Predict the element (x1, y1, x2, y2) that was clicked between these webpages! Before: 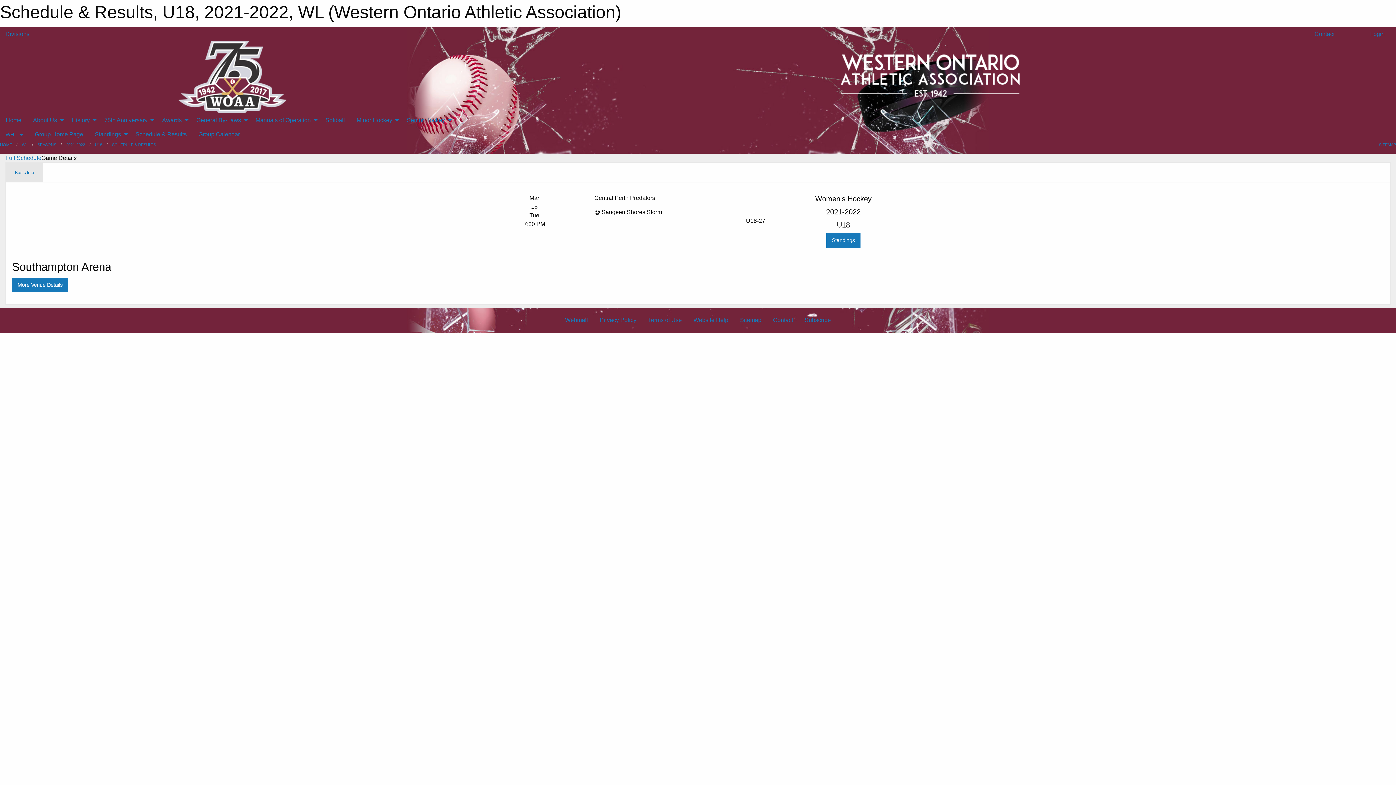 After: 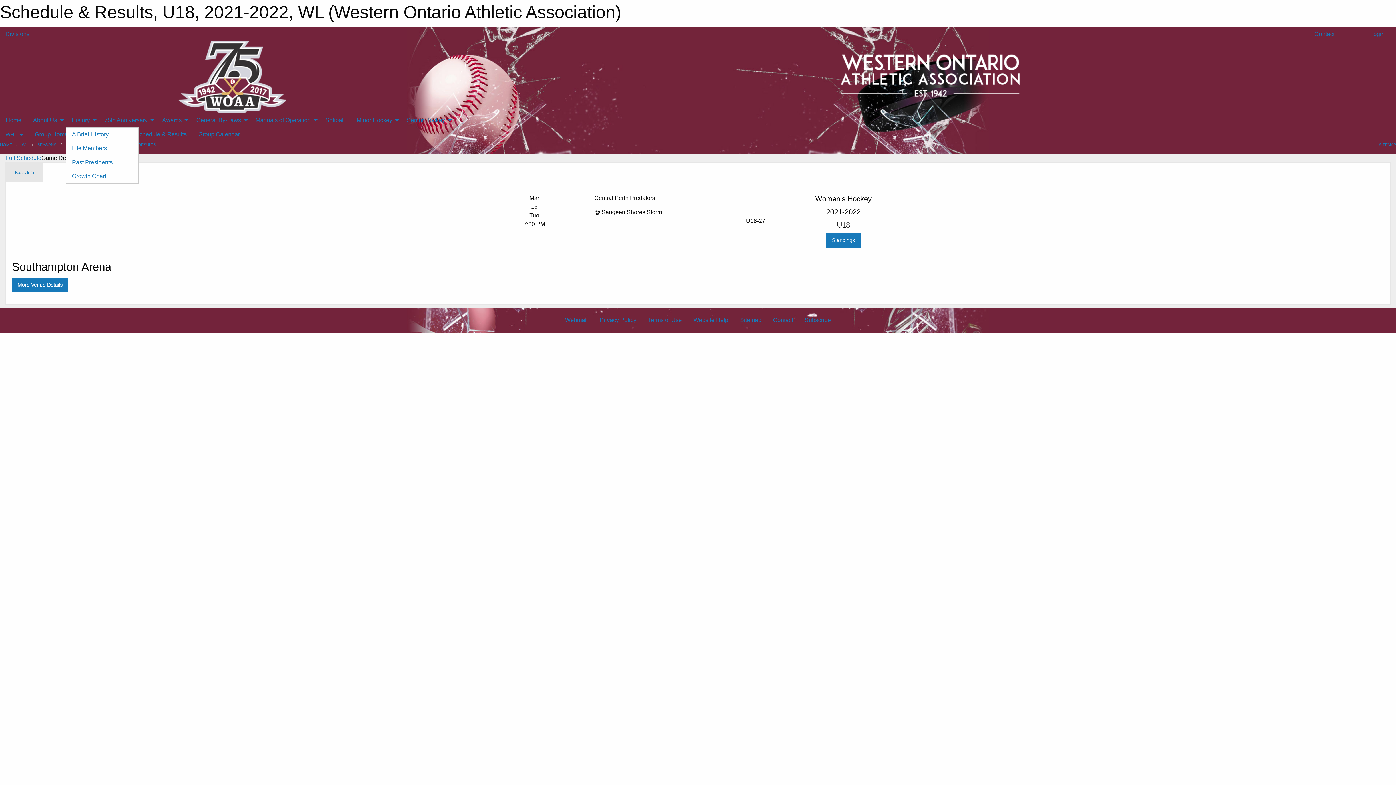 Action: bbox: (65, 113, 98, 127) label: History